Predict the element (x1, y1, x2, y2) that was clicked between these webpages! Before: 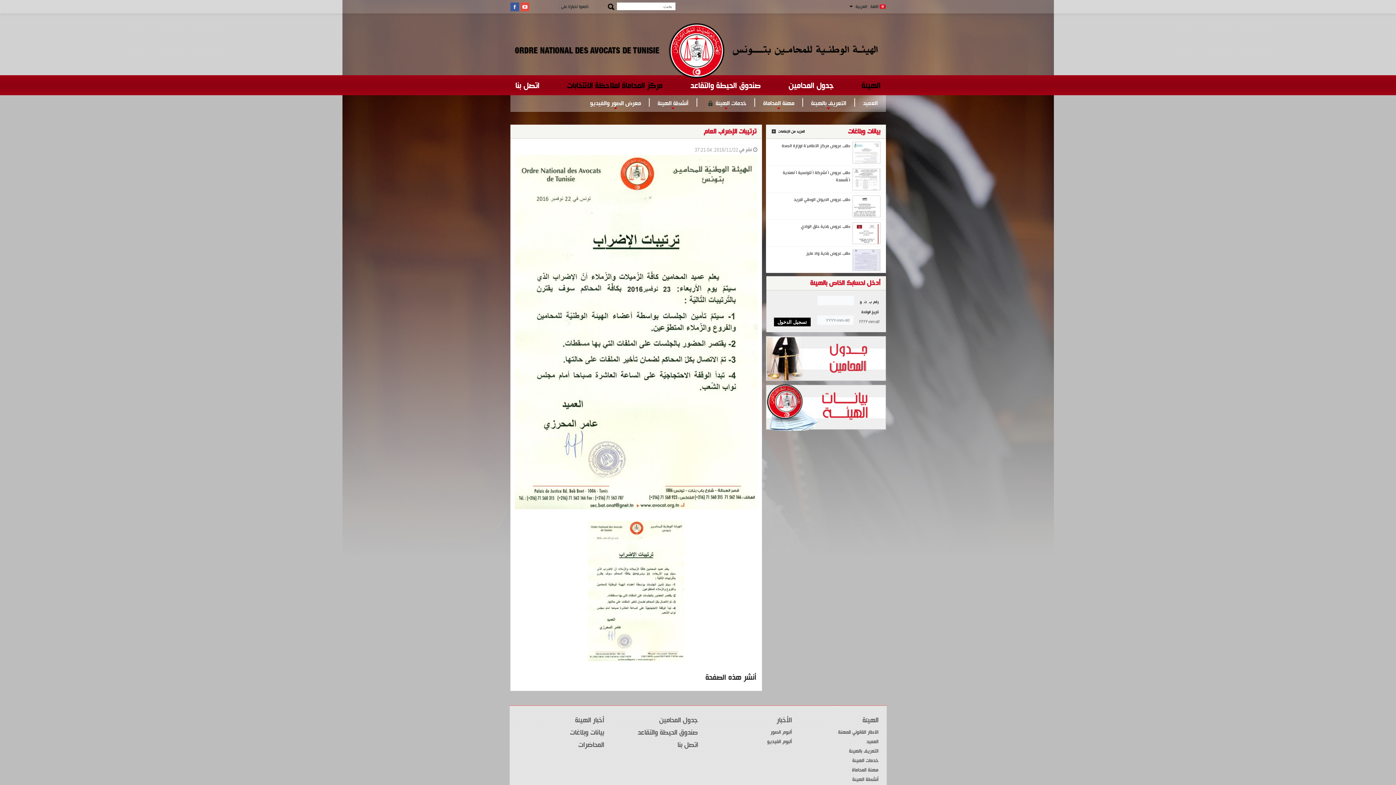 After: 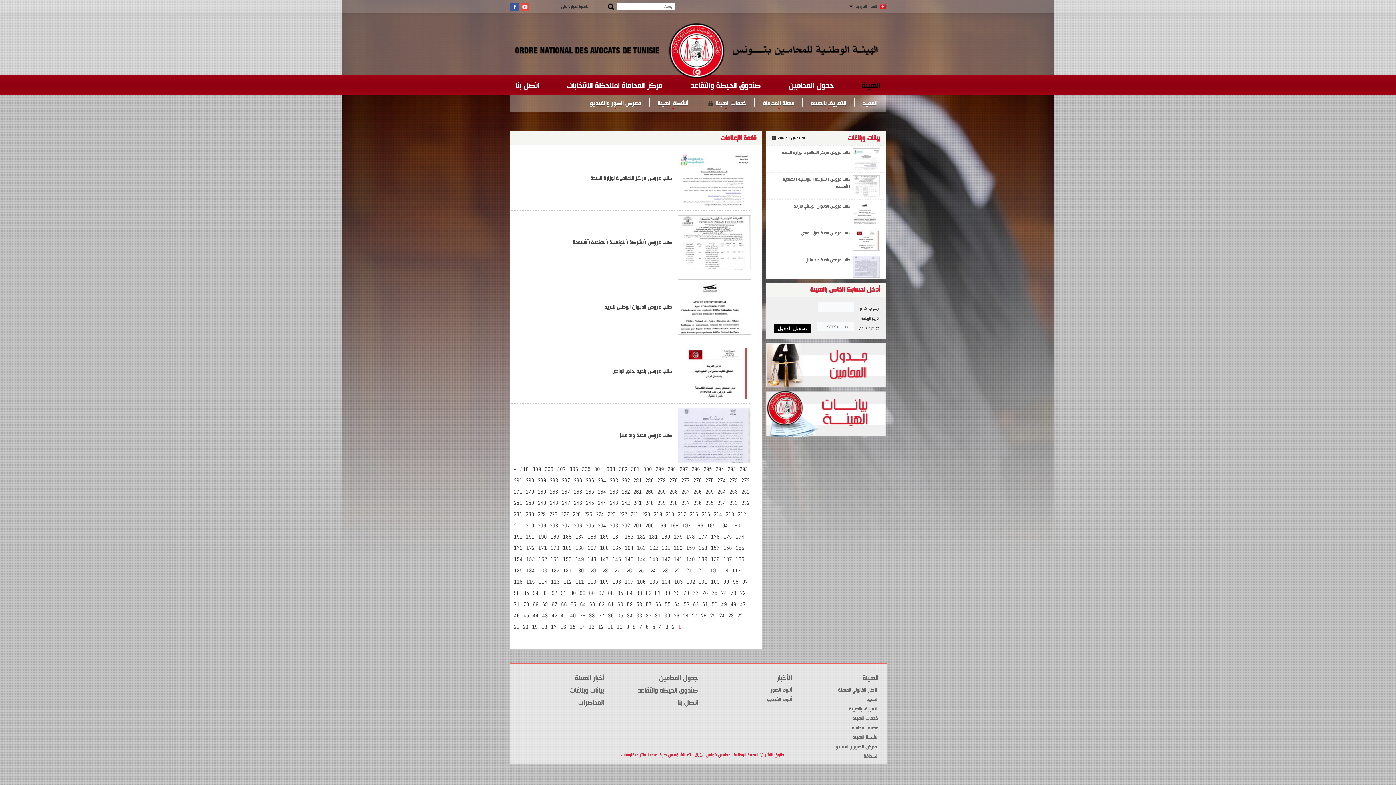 Action: bbox: (766, 384, 886, 430)